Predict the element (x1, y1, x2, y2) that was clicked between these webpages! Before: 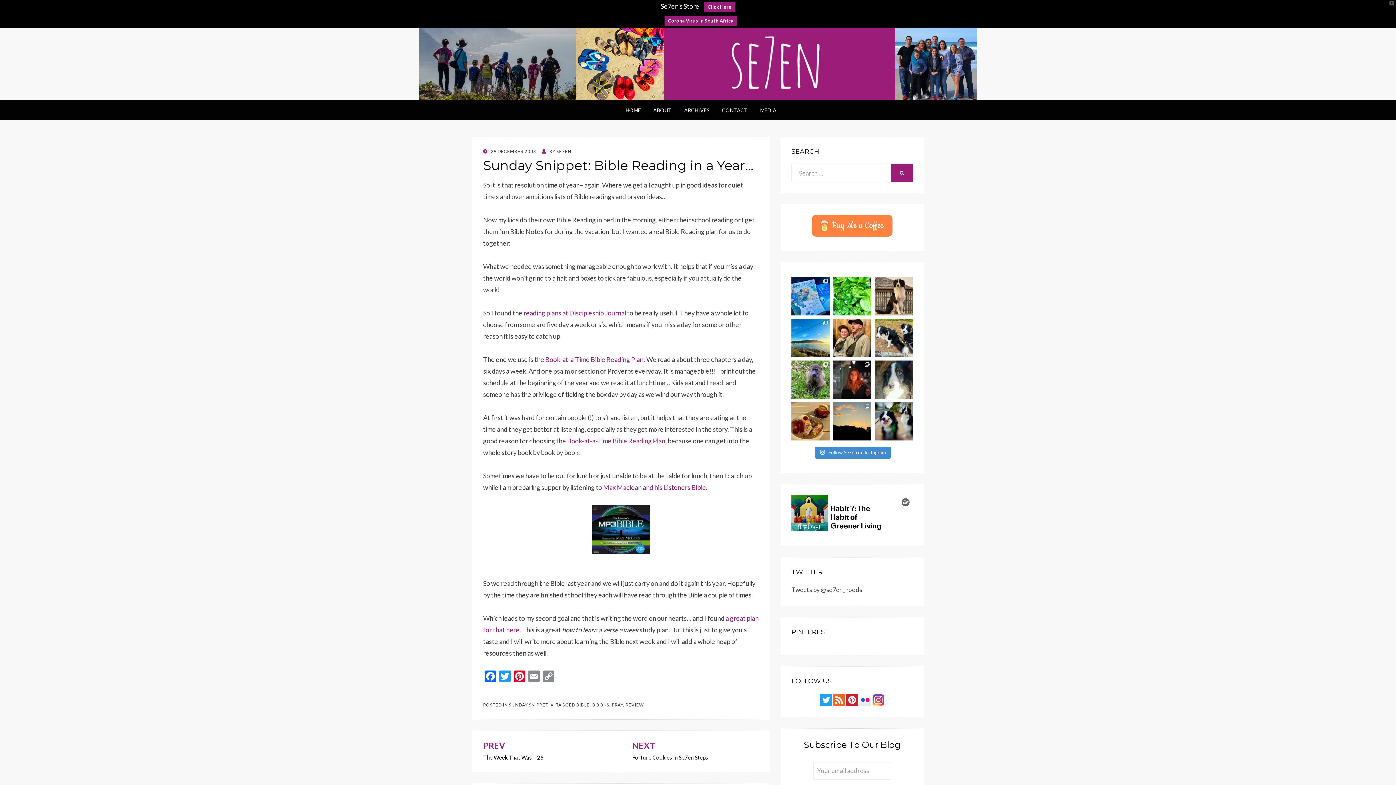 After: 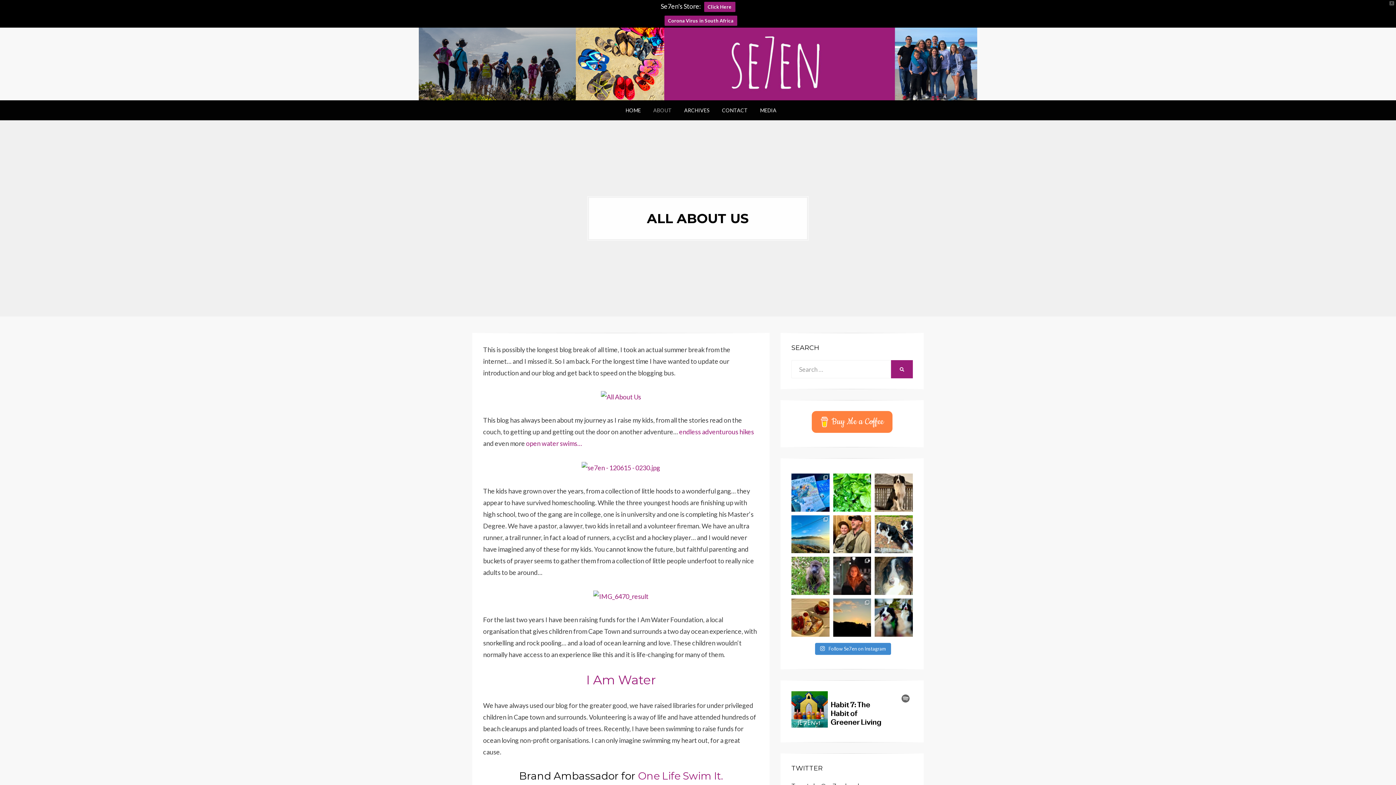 Action: label: ABOUT bbox: (647, 105, 678, 114)